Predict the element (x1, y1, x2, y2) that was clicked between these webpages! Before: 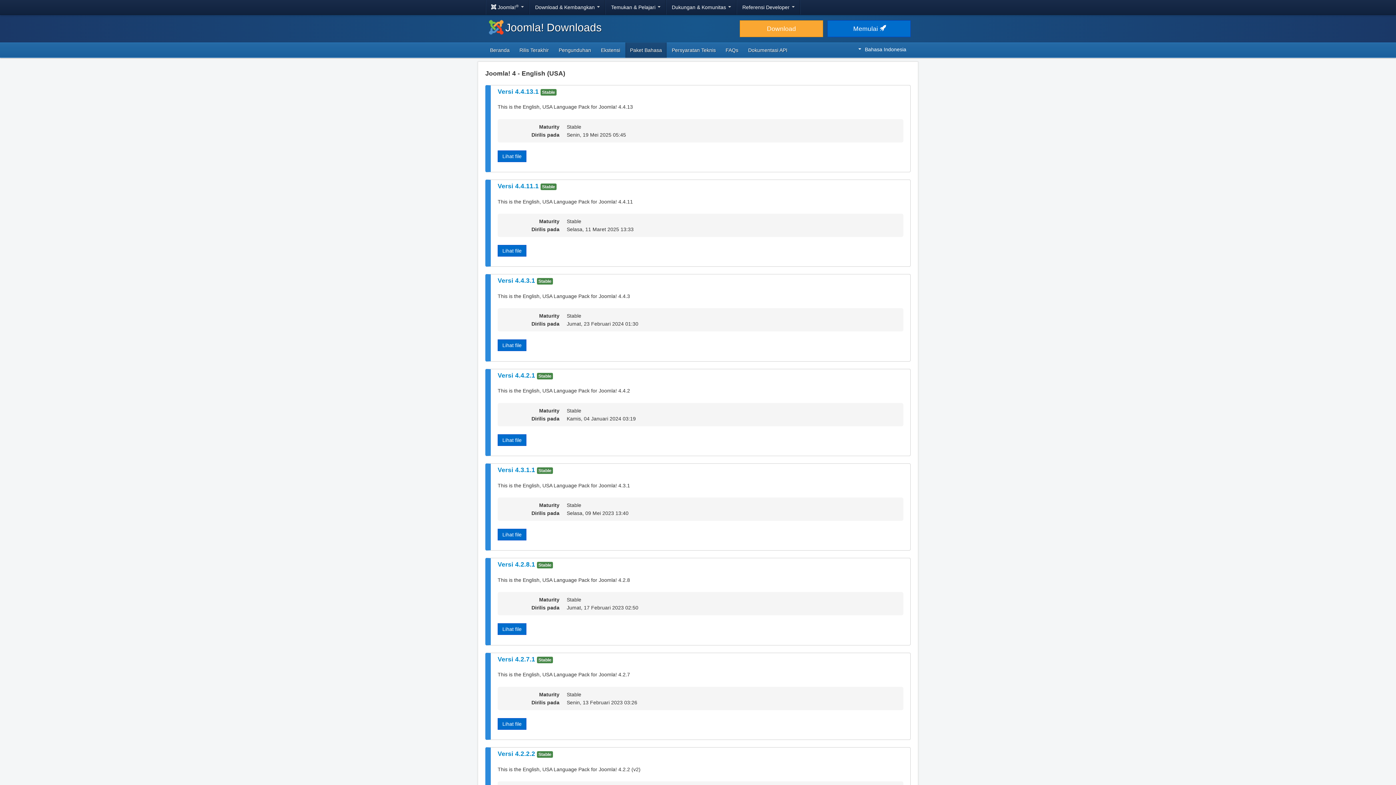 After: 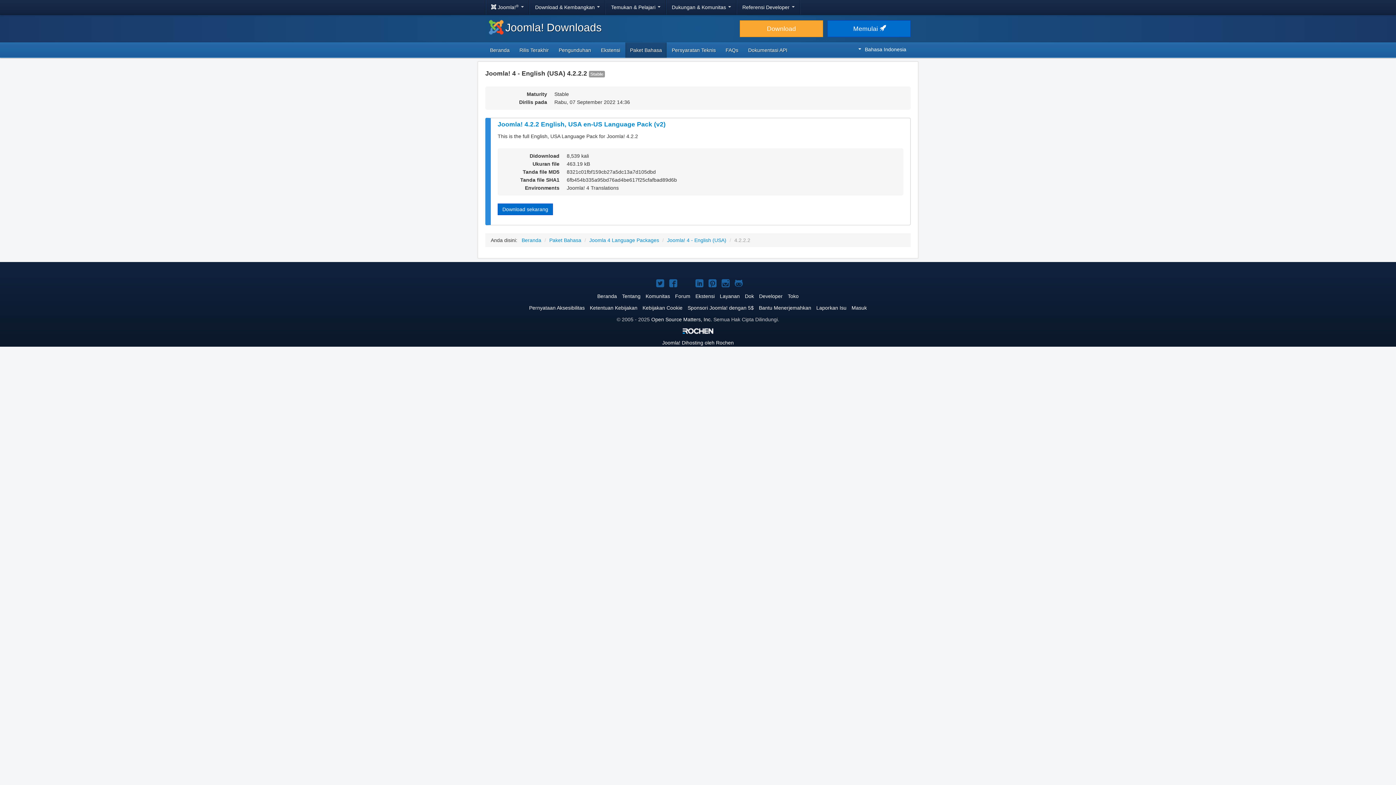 Action: label: Versi 4.2.2.2  bbox: (497, 750, 537, 757)